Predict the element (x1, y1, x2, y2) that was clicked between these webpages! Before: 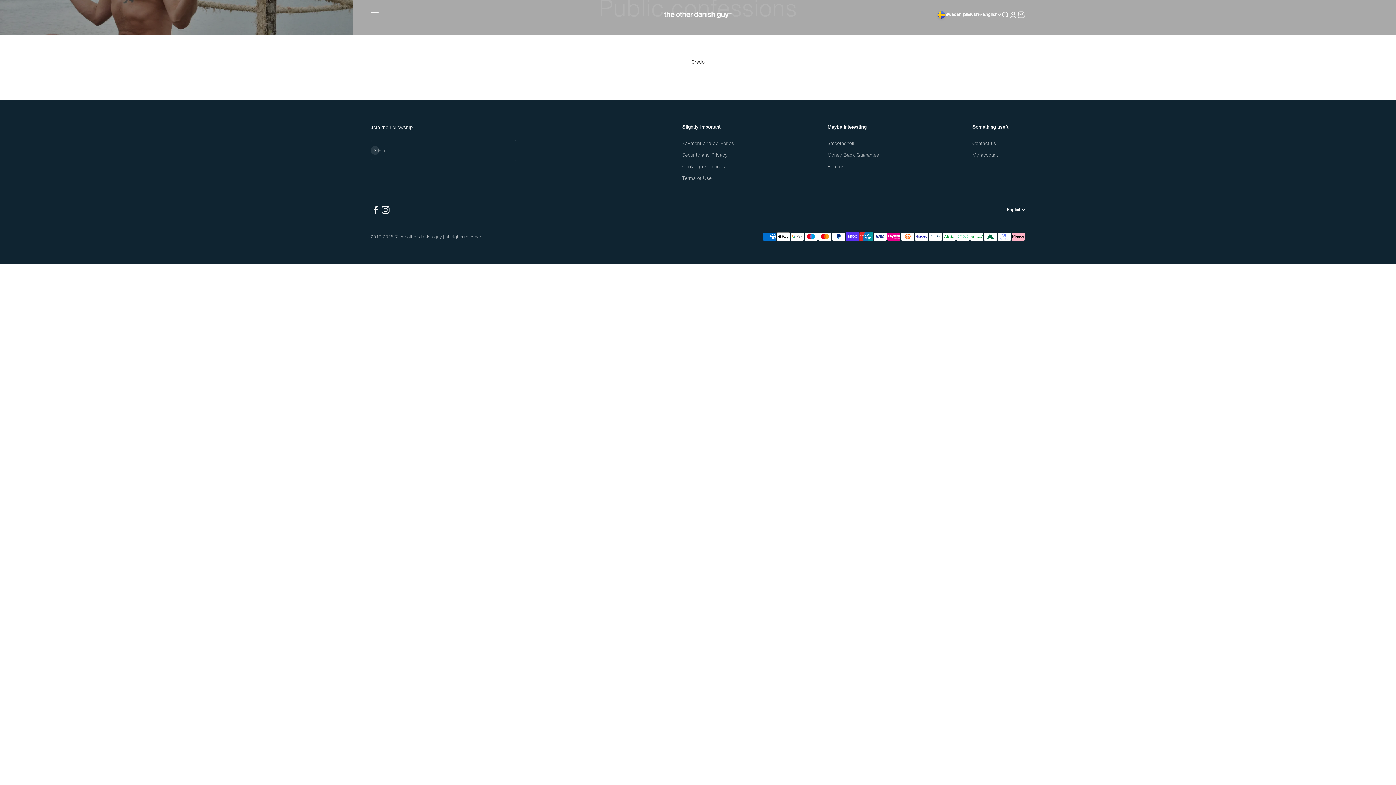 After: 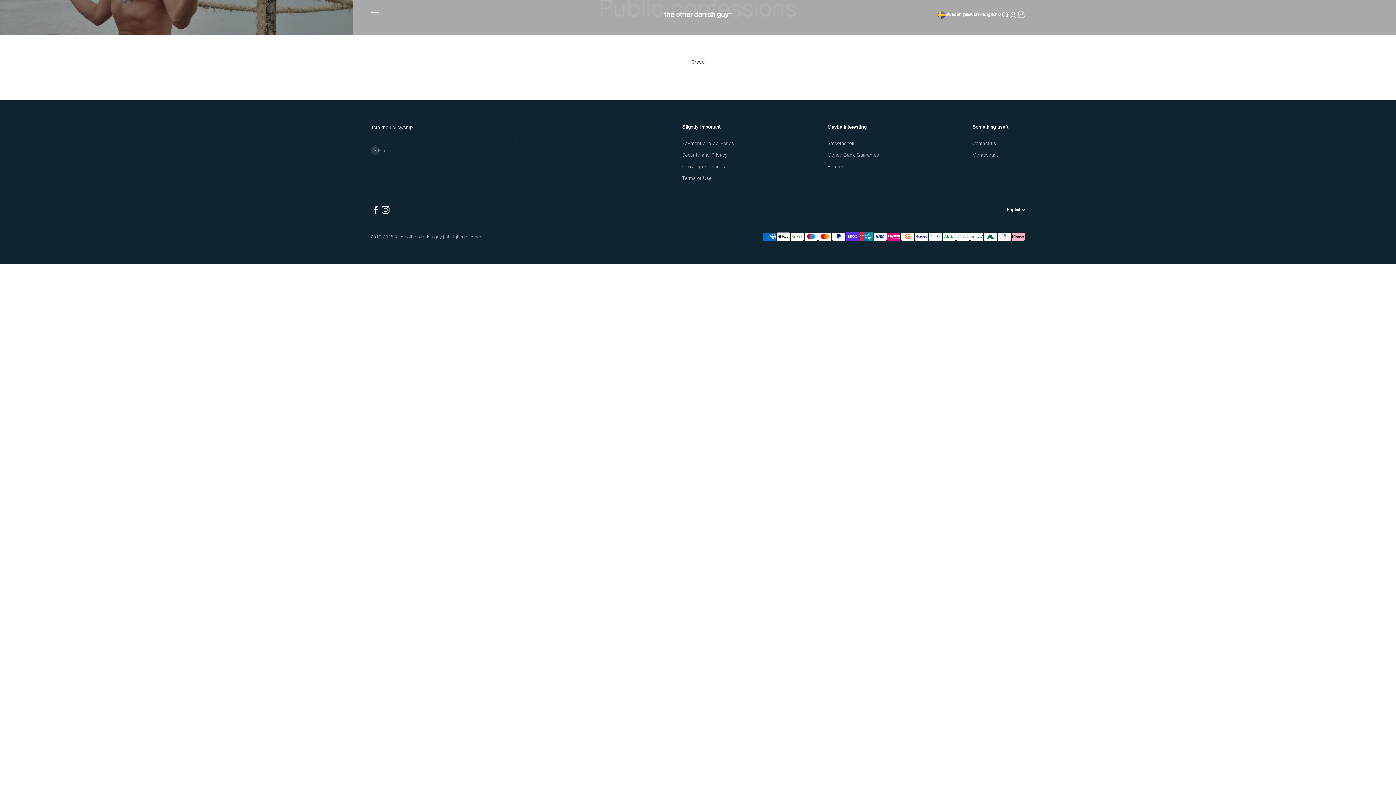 Action: label: Follow on Facebook bbox: (370, 205, 380, 214)